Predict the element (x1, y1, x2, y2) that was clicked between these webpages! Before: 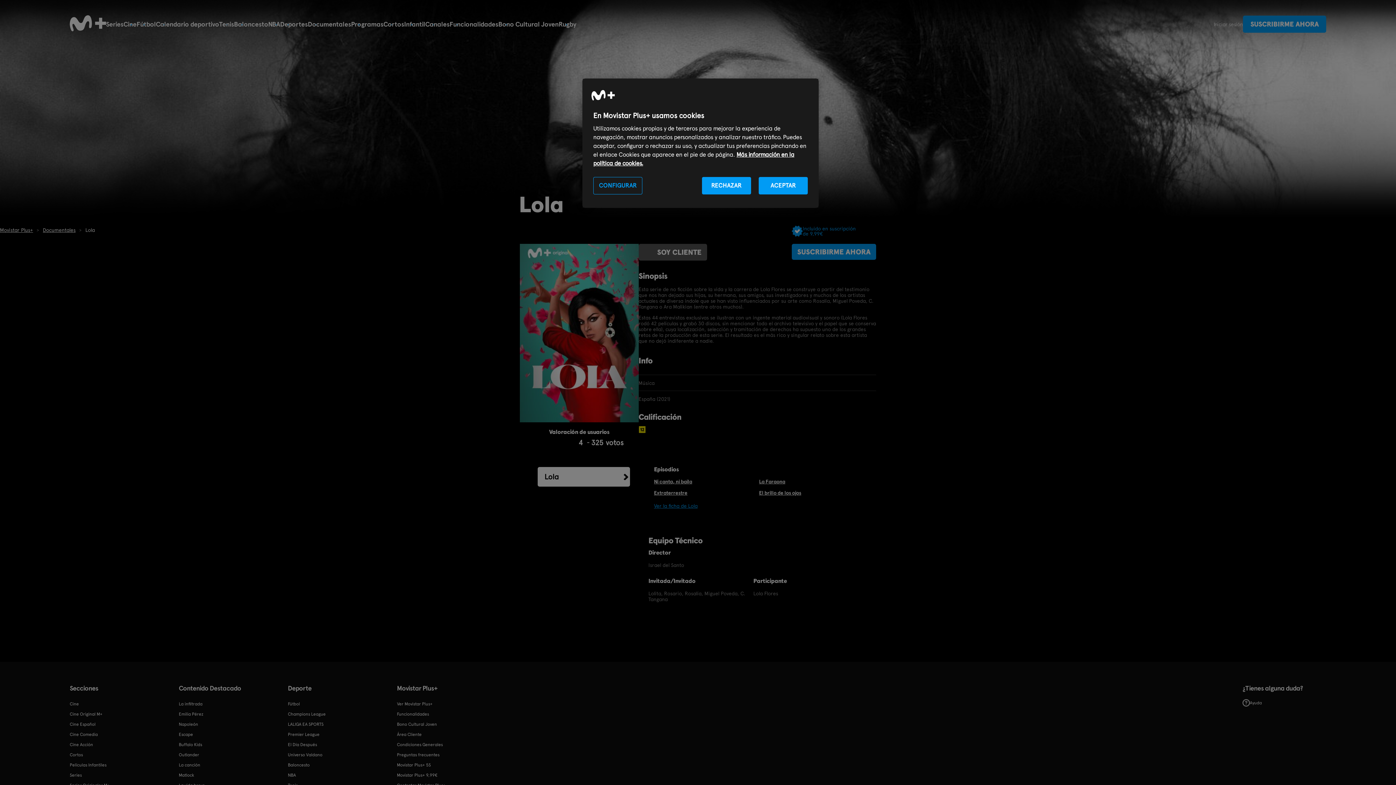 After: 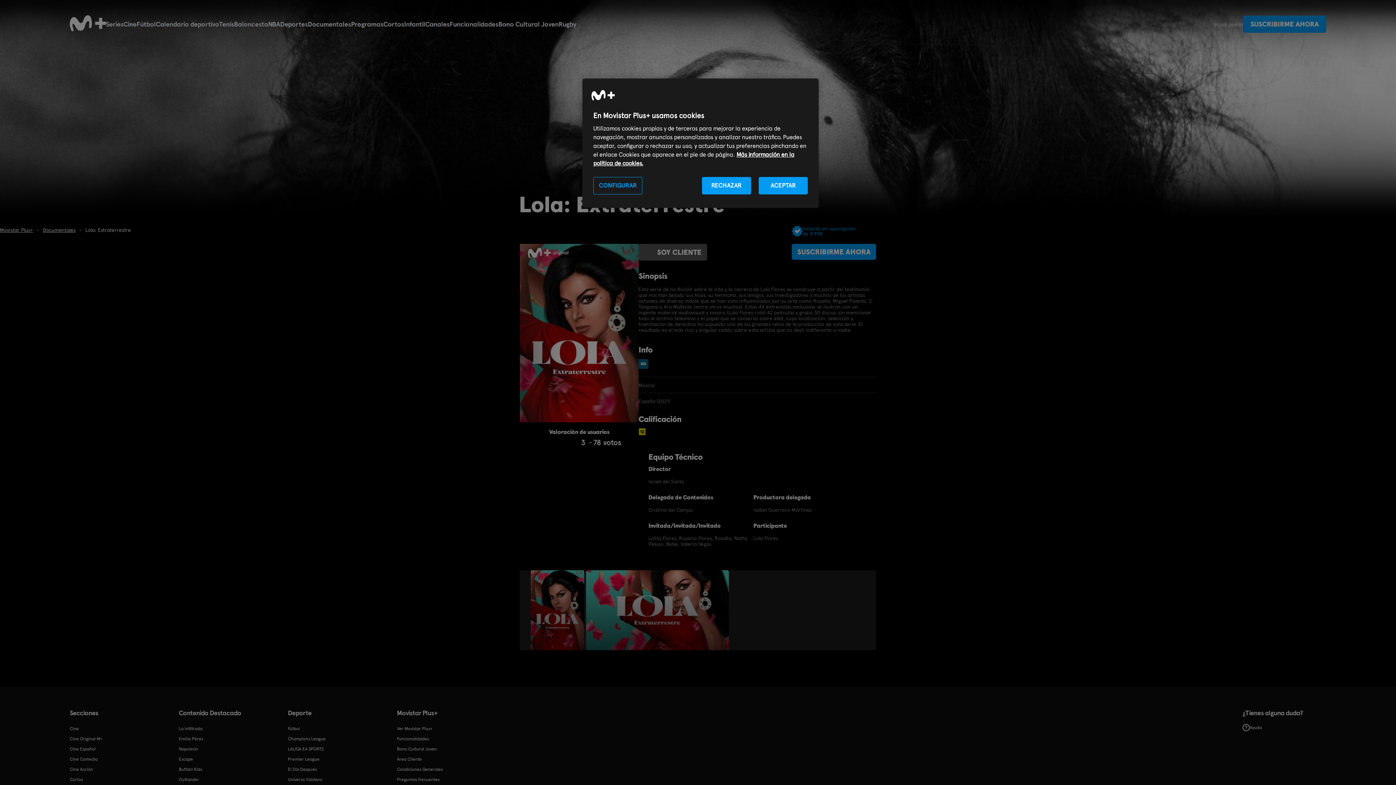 Action: bbox: (654, 490, 753, 495) label: Extraterrestre